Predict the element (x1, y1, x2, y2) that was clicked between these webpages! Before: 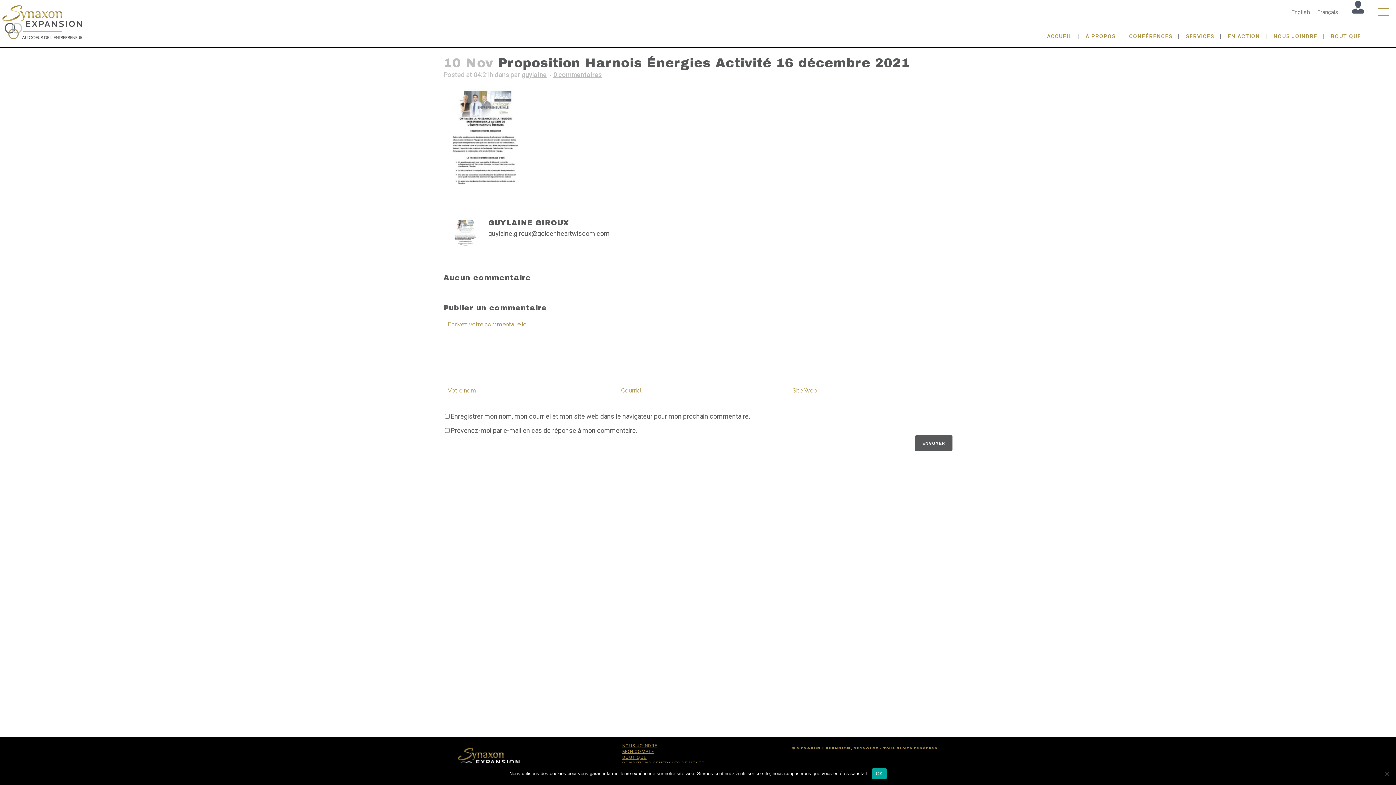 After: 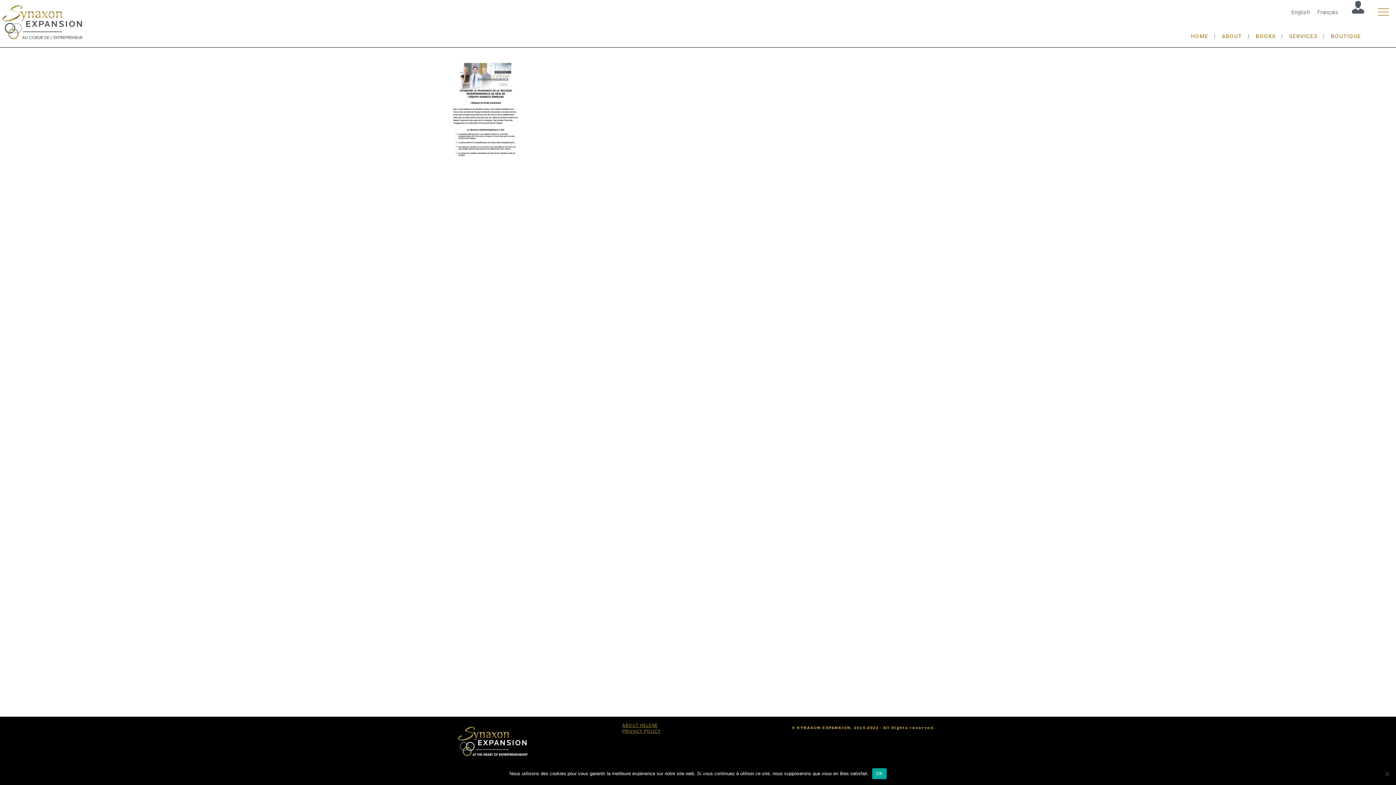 Action: label: English bbox: (1288, 2, 1313, 21)